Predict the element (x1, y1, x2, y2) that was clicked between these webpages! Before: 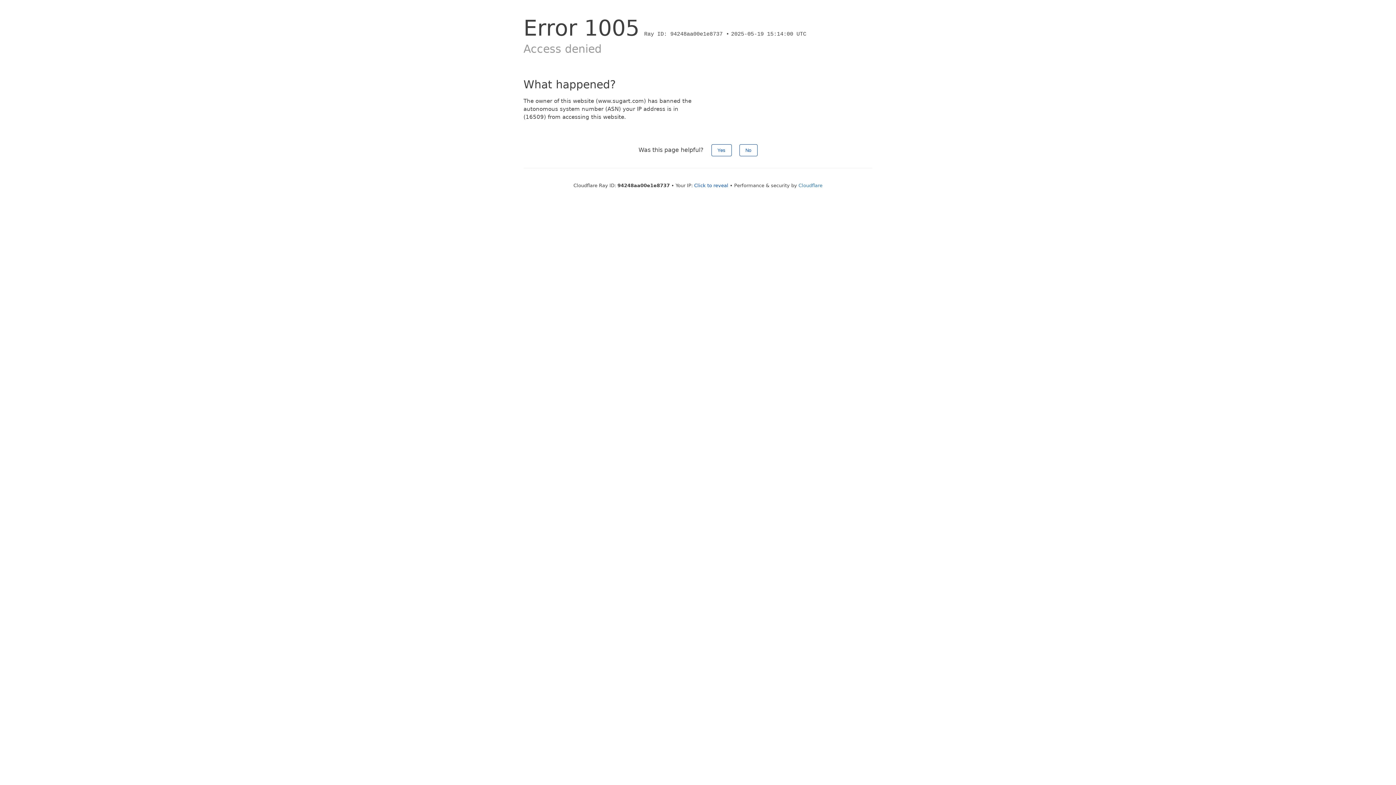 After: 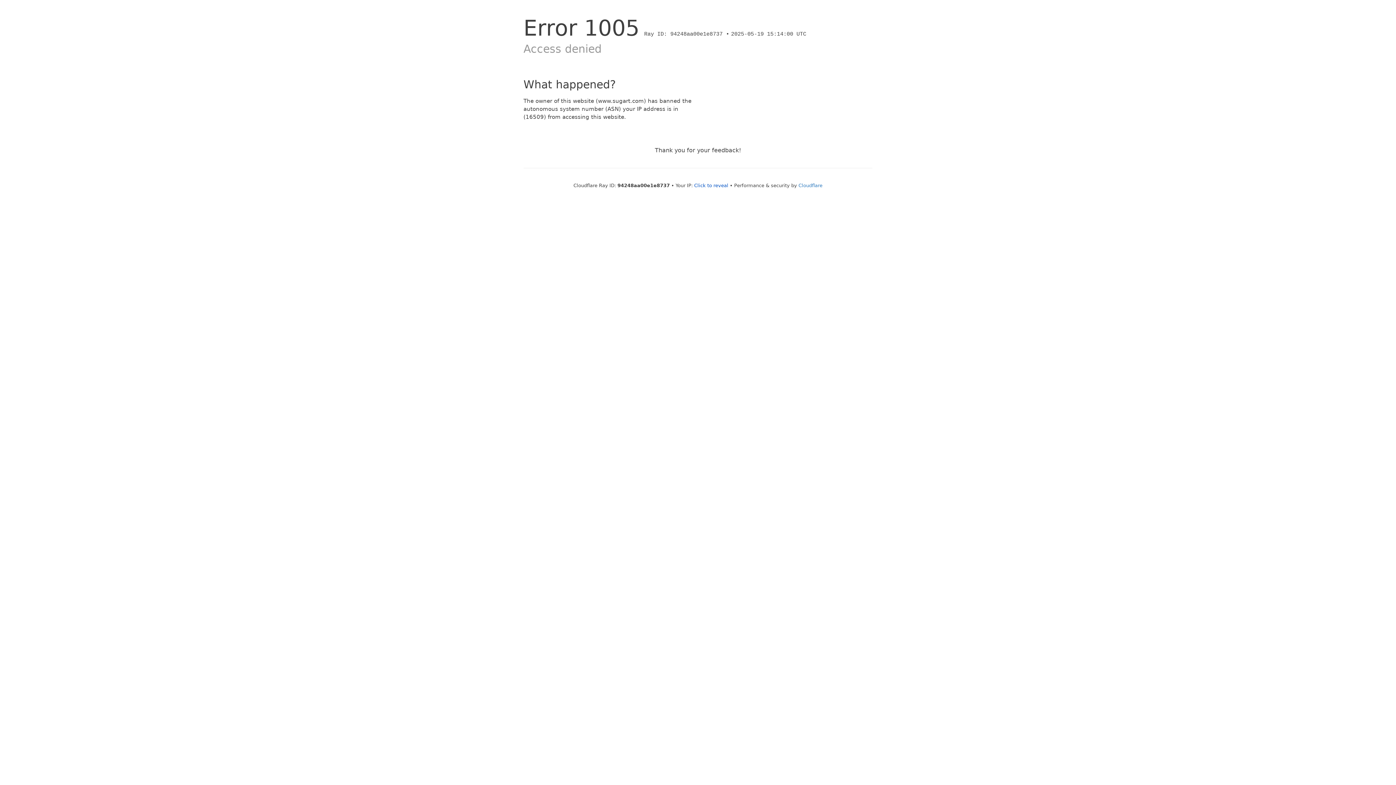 Action: bbox: (739, 144, 757, 156) label: No